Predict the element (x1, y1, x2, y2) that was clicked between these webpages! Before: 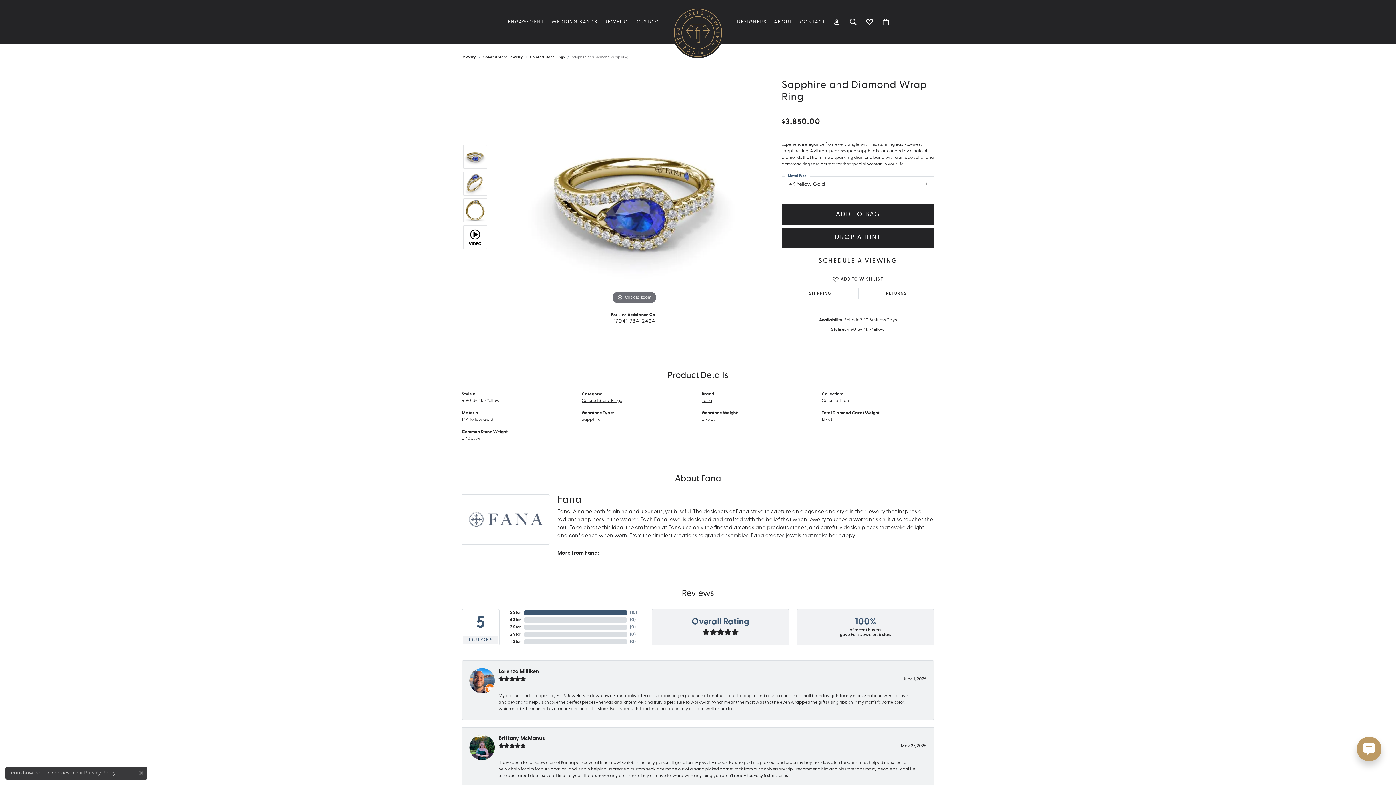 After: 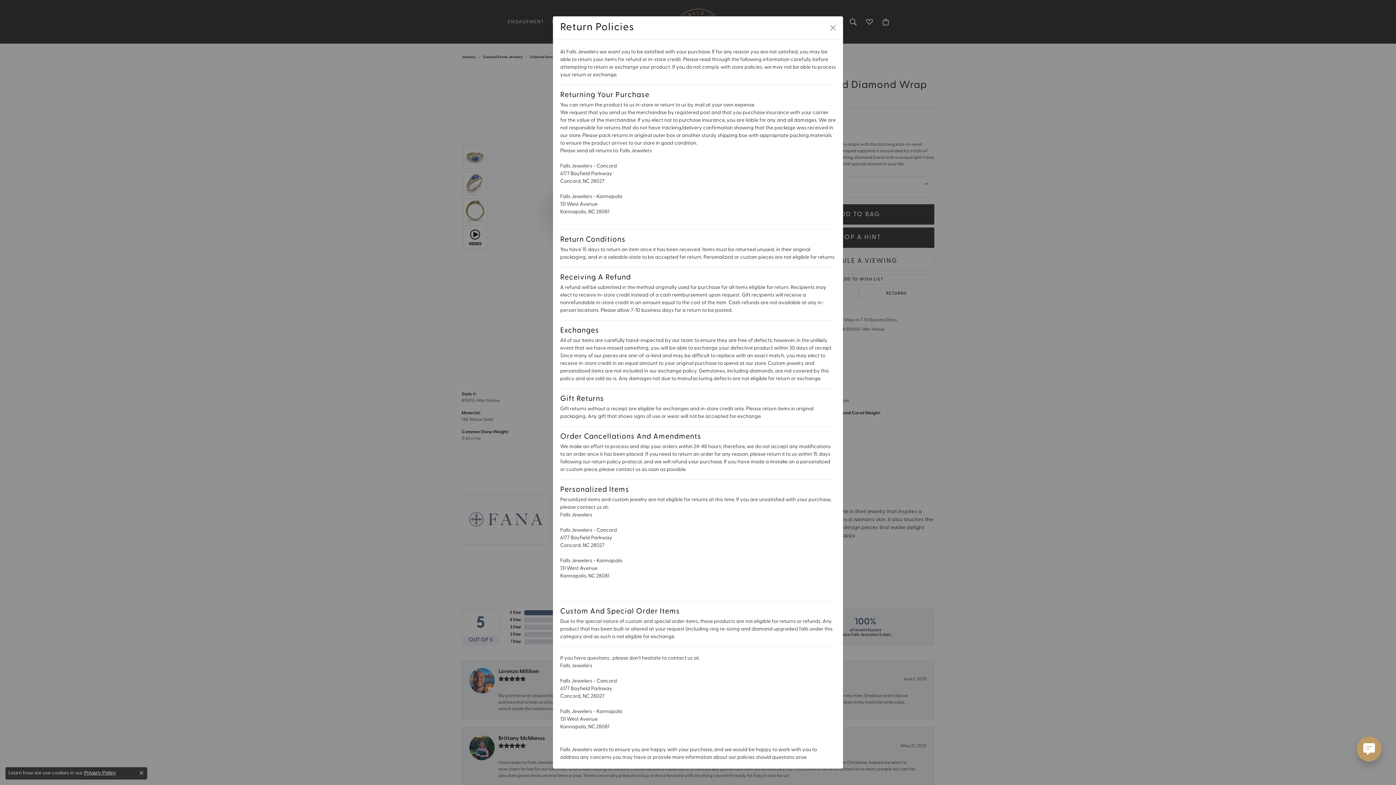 Action: bbox: (858, 288, 934, 299) label: RETURNS